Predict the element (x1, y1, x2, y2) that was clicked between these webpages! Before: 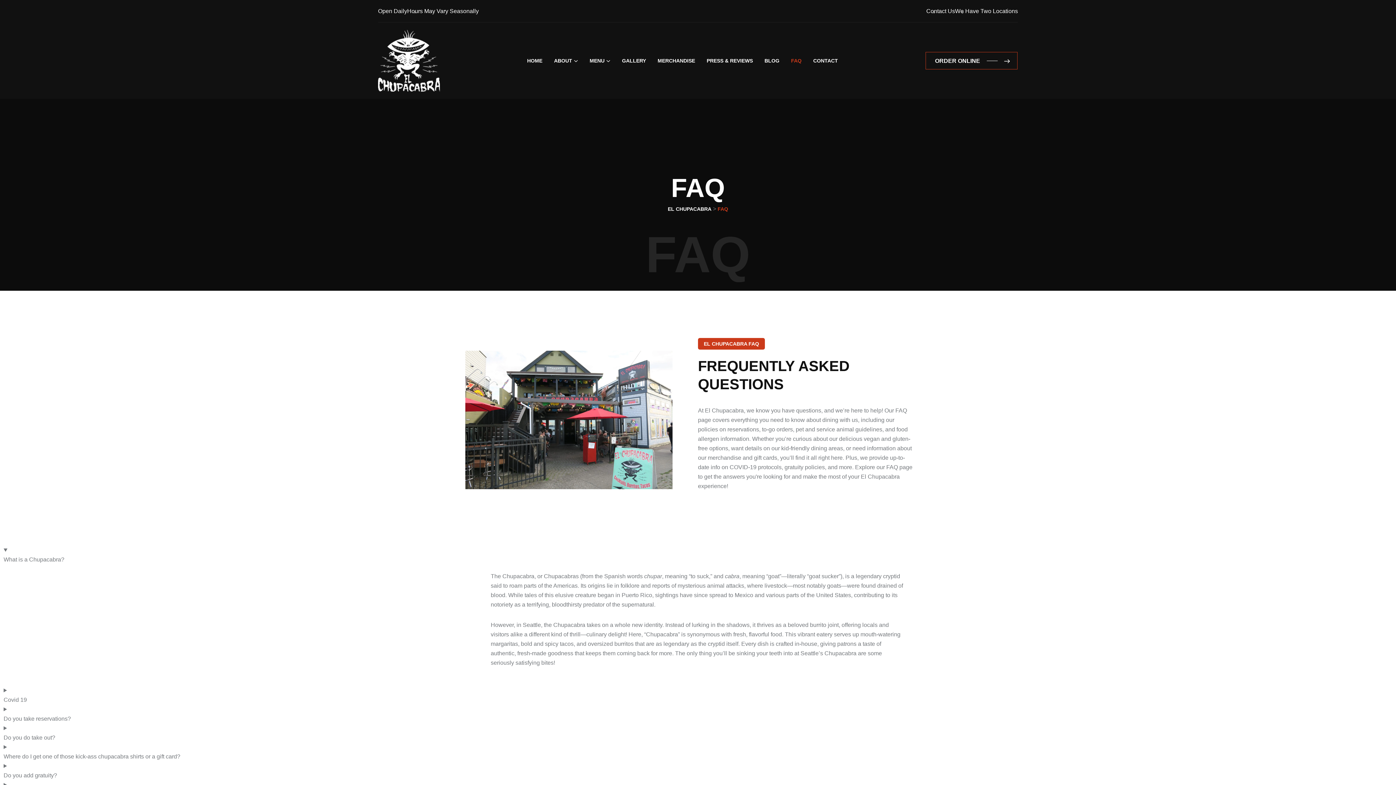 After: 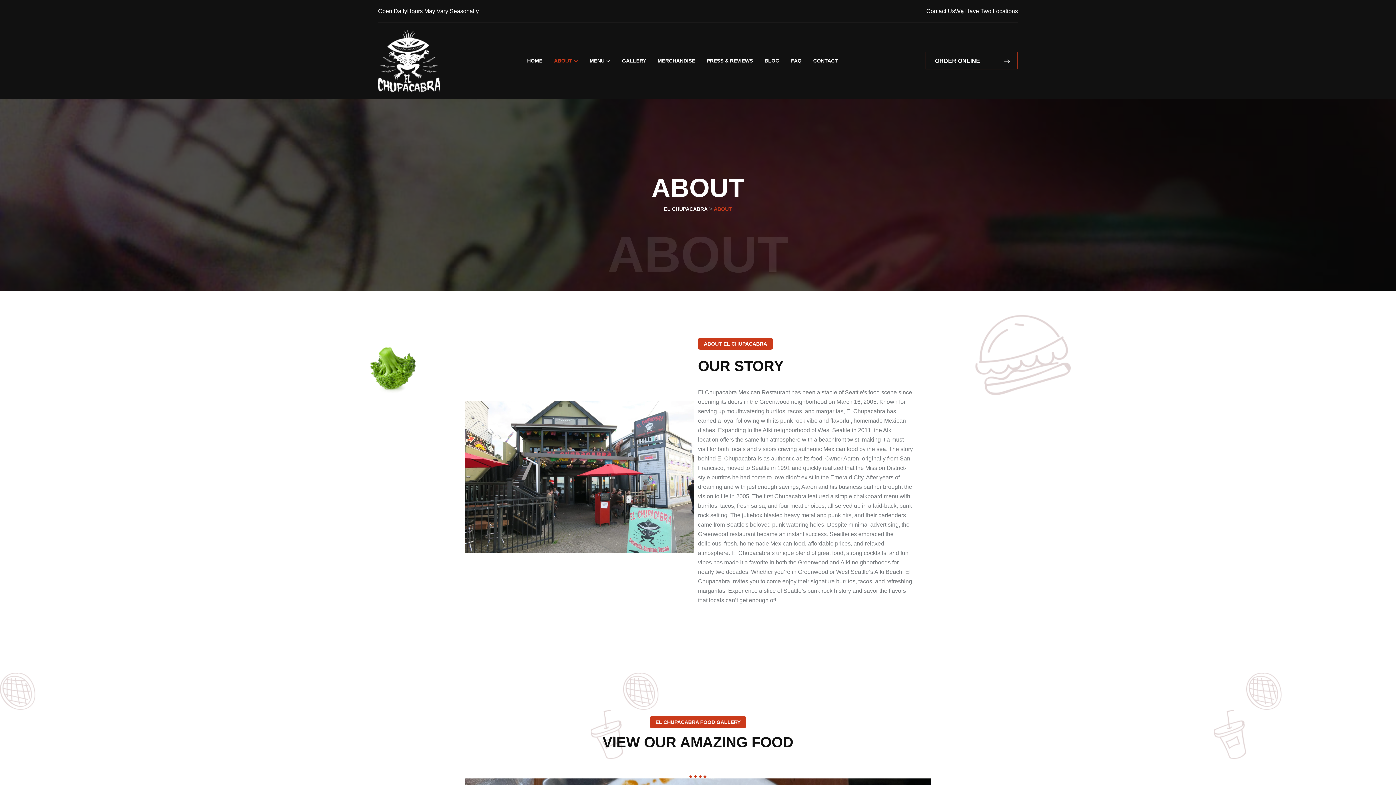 Action: label: ABOUT bbox: (554, 44, 578, 77)